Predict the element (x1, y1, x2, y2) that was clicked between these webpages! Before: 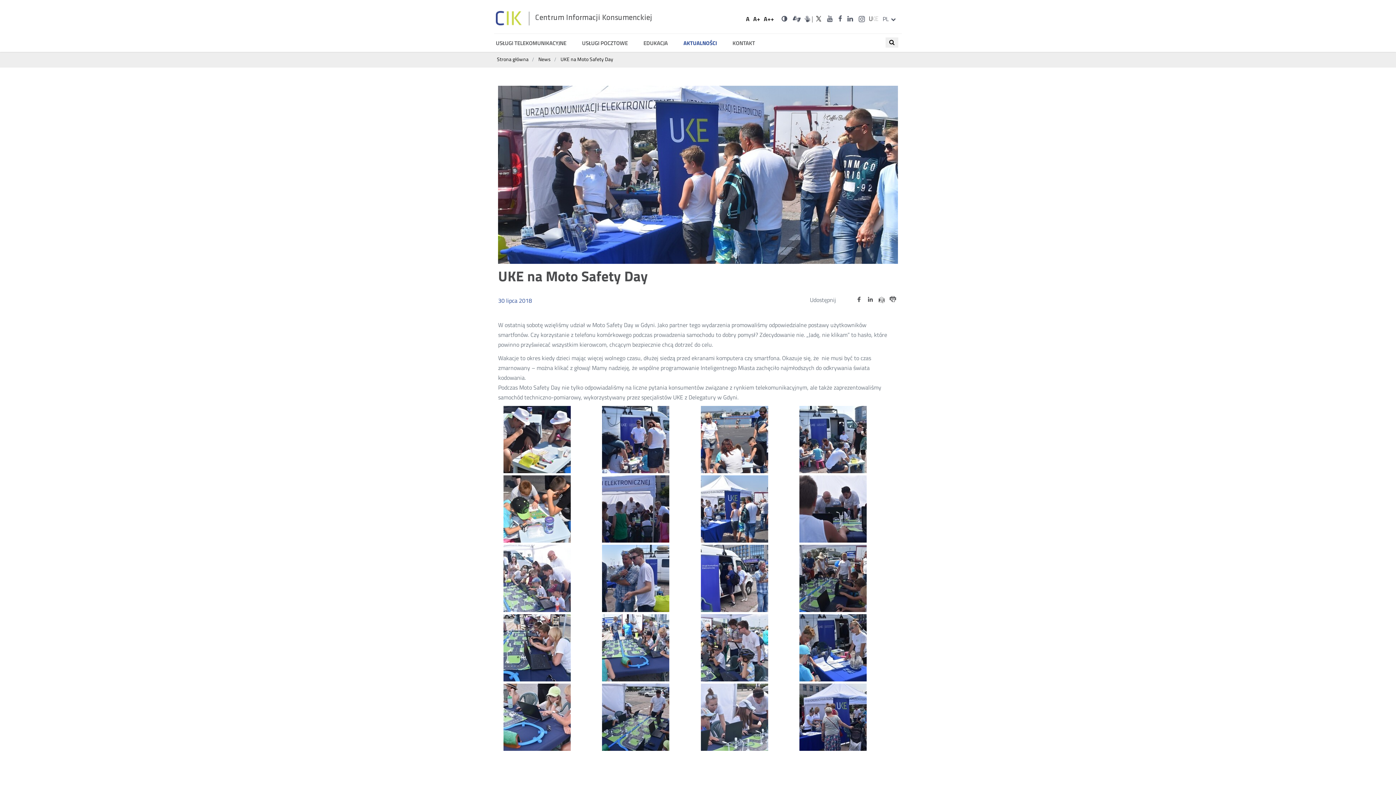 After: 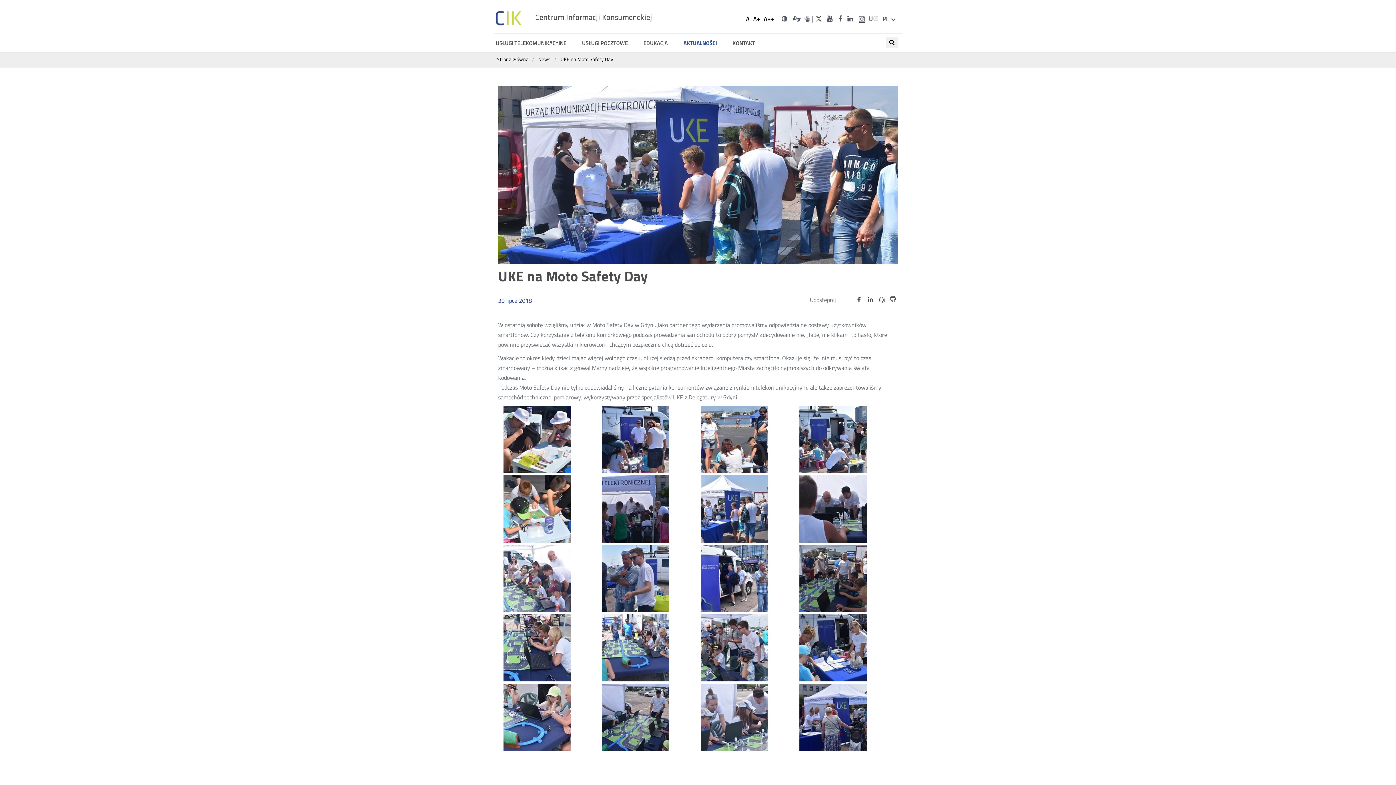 Action: bbox: (856, 13, 865, 24) label:  
UKE na portalu Instagram
Otwórz w nowym oknie
Nowa karta